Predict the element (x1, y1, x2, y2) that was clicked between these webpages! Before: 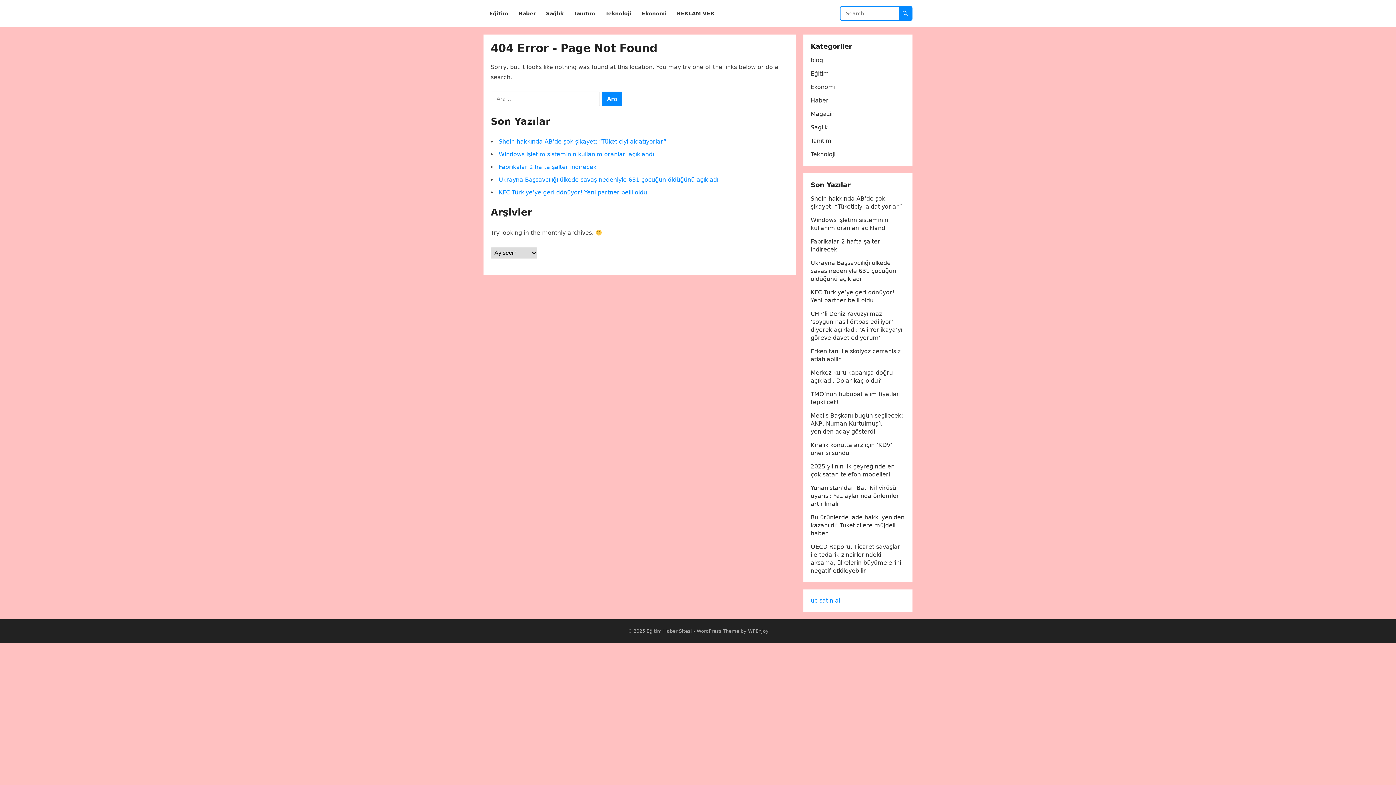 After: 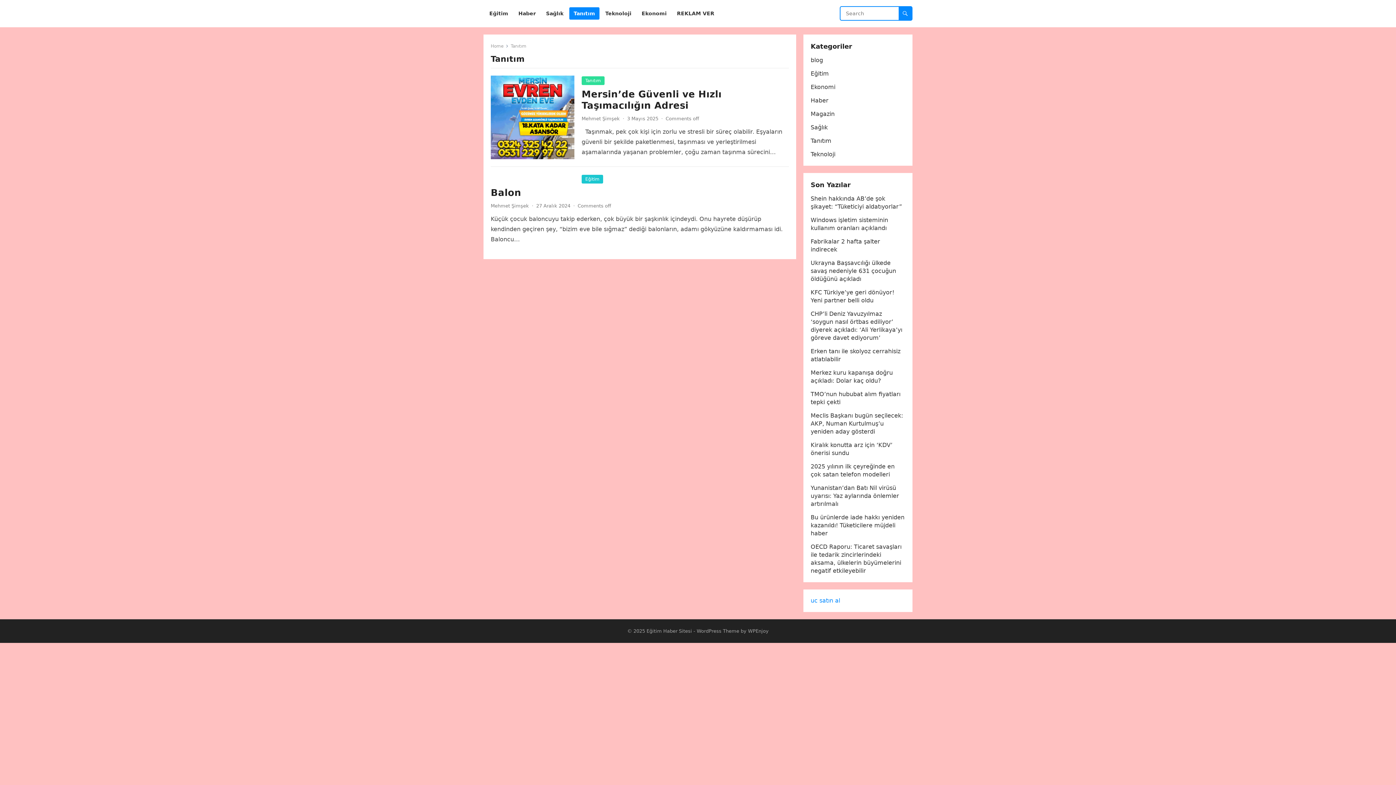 Action: label: Tanıtım bbox: (569, 0, 599, 27)